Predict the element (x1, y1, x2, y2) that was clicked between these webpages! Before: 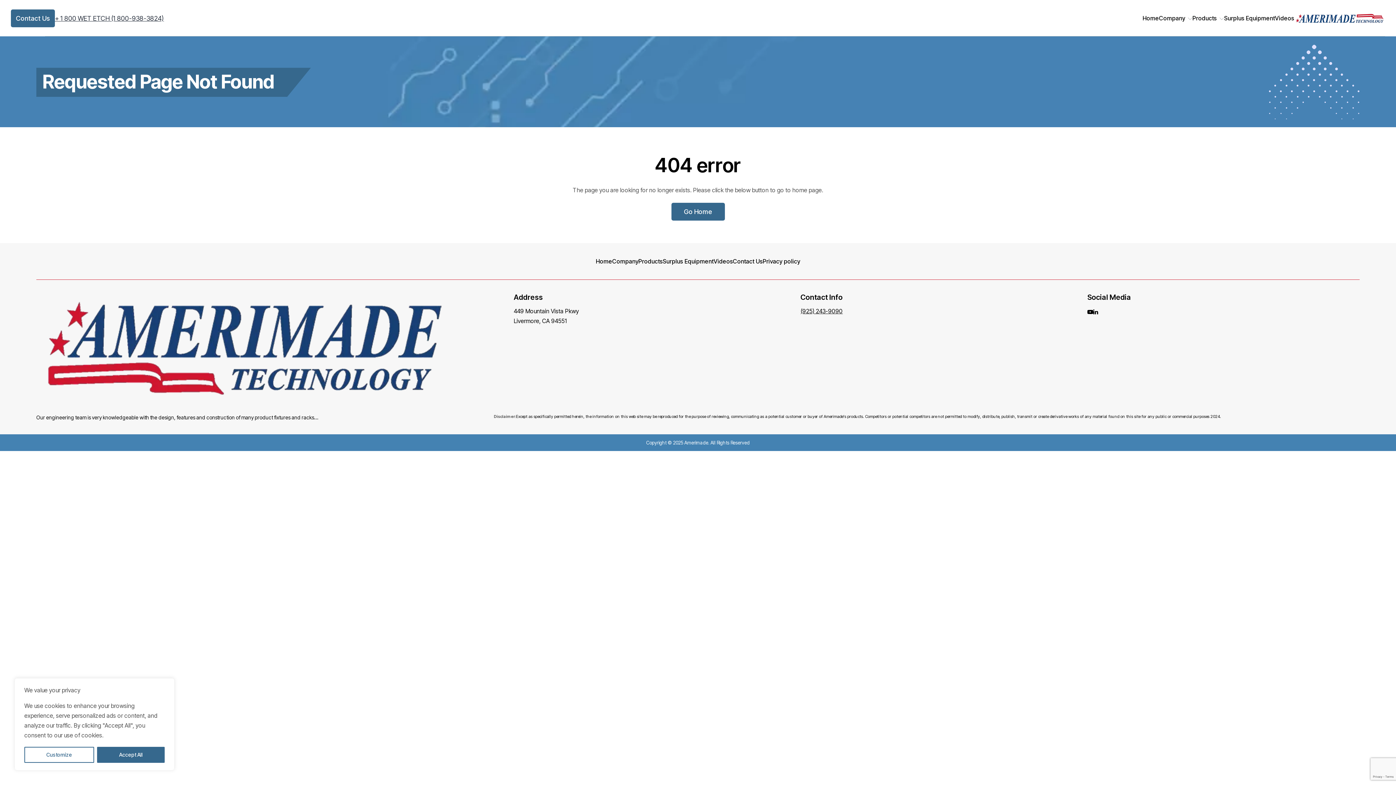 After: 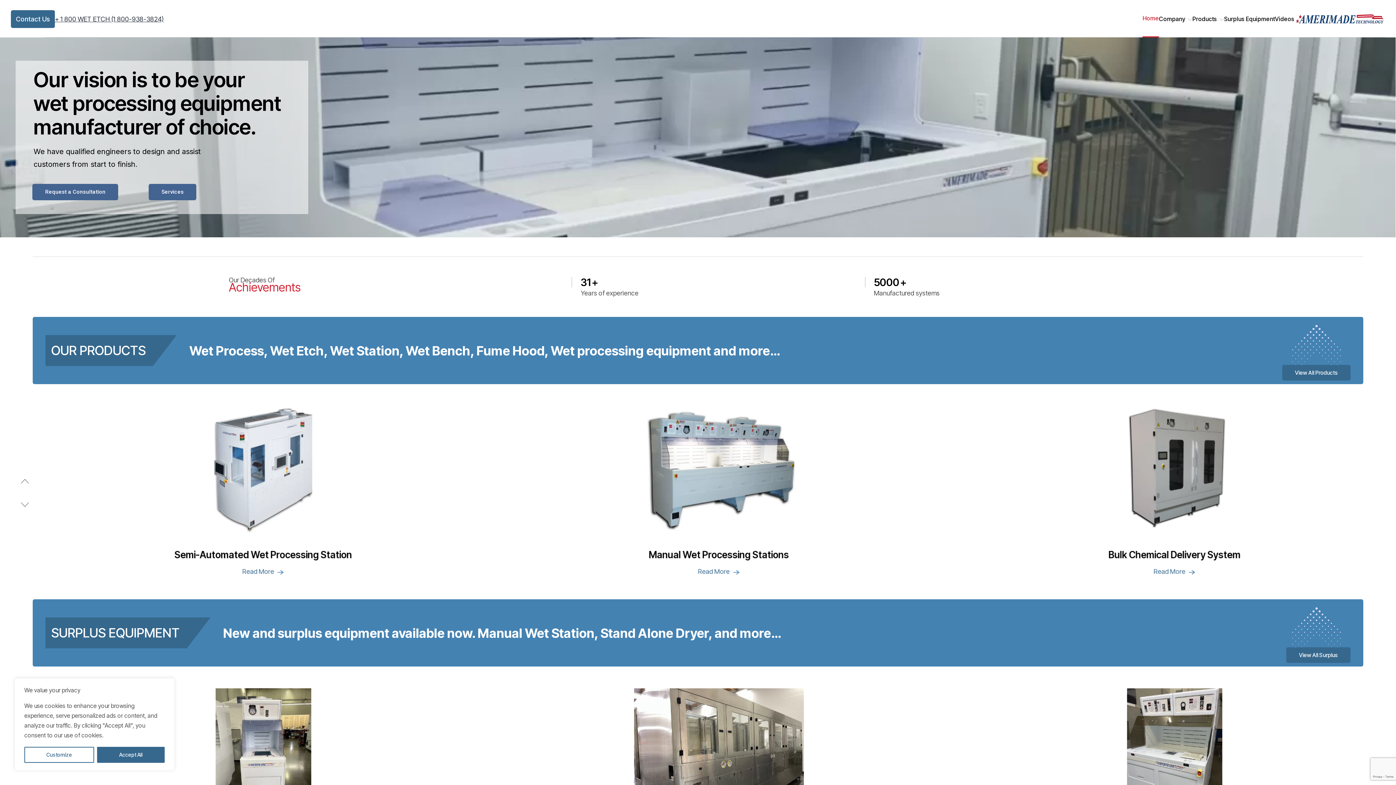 Action: label: Go Home bbox: (671, 202, 724, 220)